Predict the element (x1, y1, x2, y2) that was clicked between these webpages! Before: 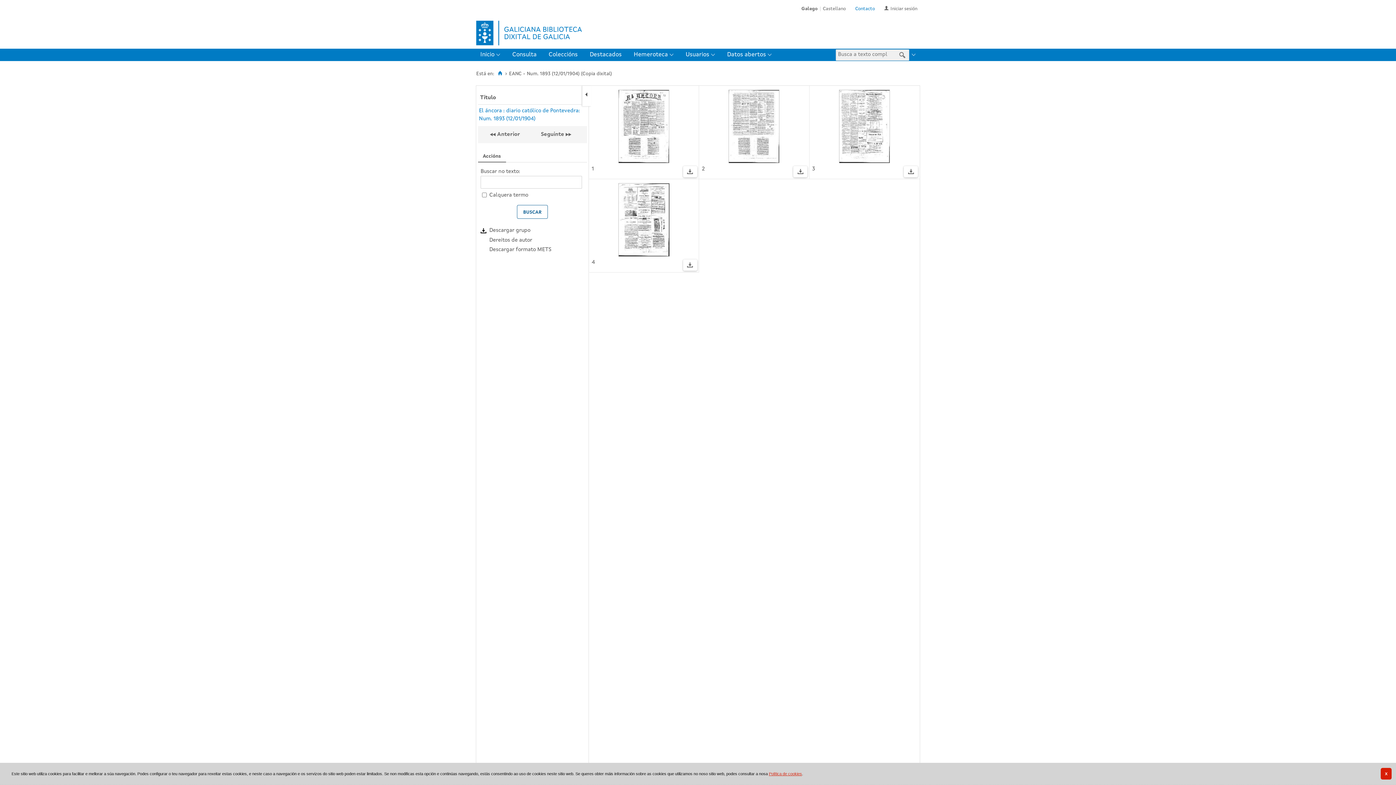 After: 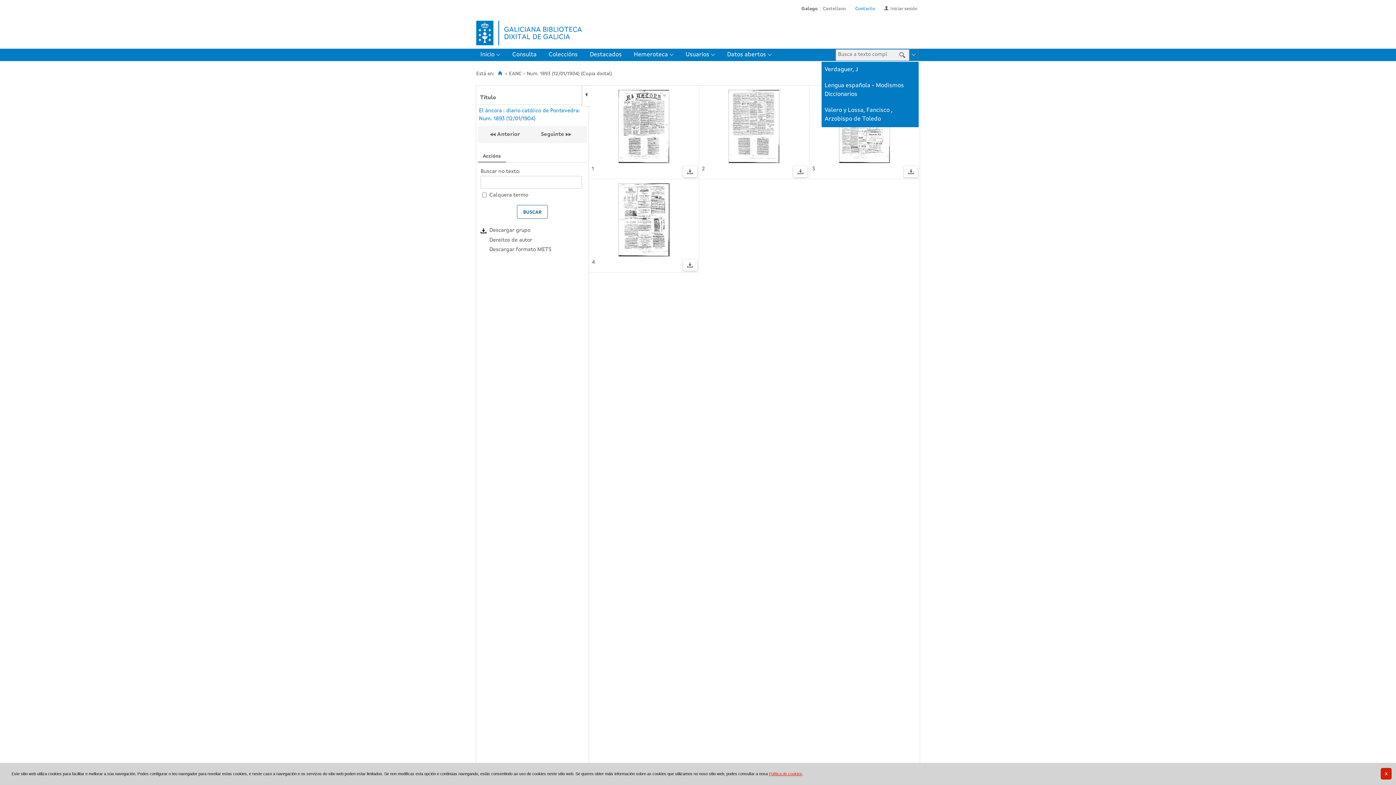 Action: bbox: (909, 48, 918, 61)